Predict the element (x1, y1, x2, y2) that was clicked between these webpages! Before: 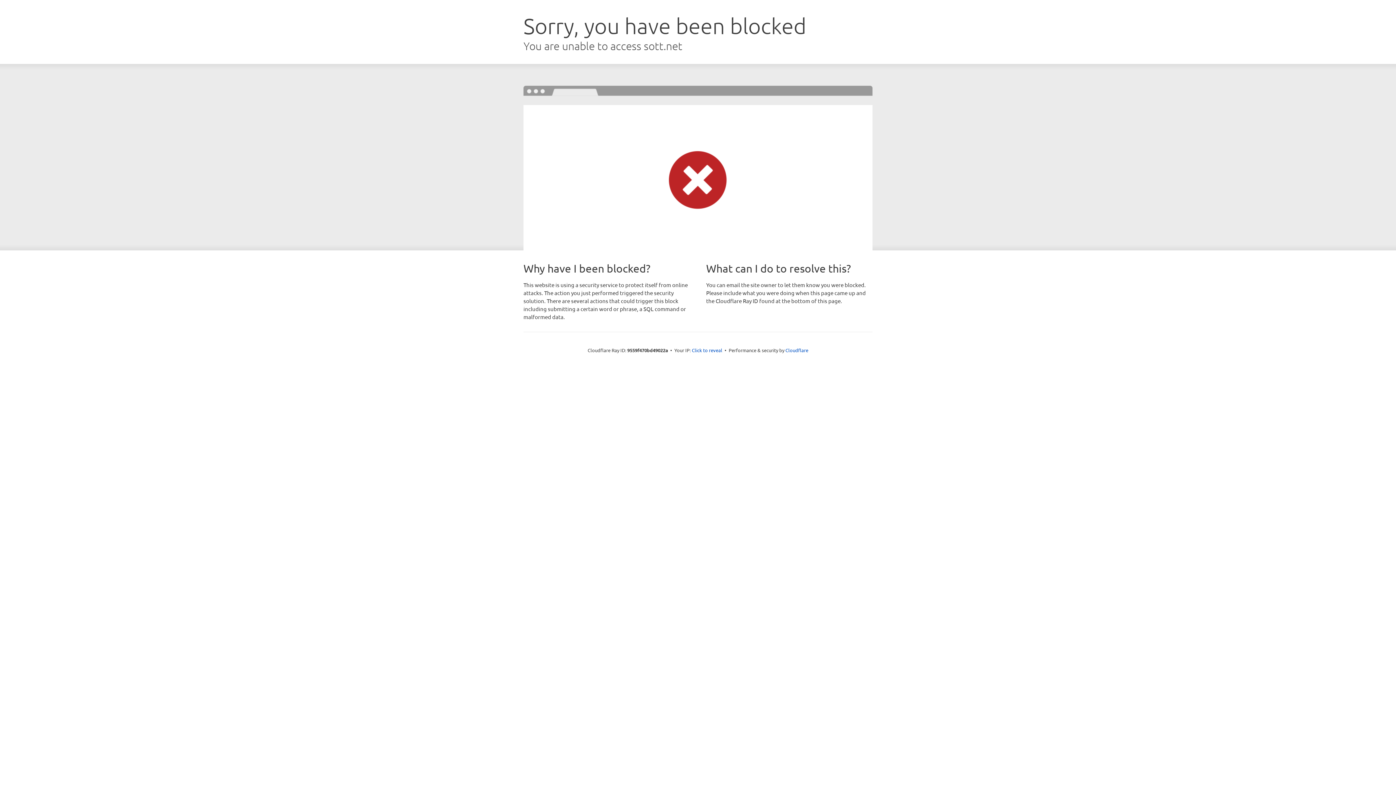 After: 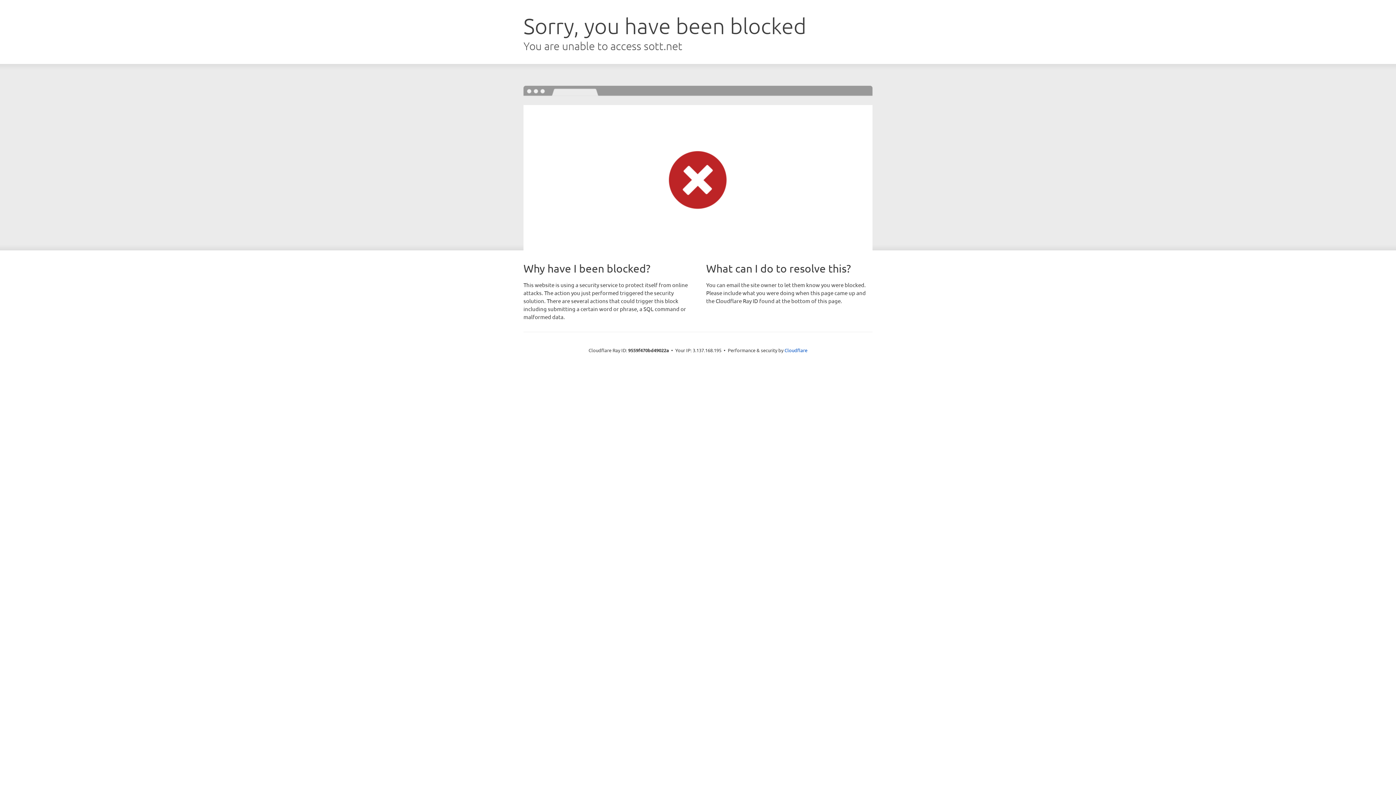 Action: bbox: (692, 346, 722, 353) label: Click to reveal